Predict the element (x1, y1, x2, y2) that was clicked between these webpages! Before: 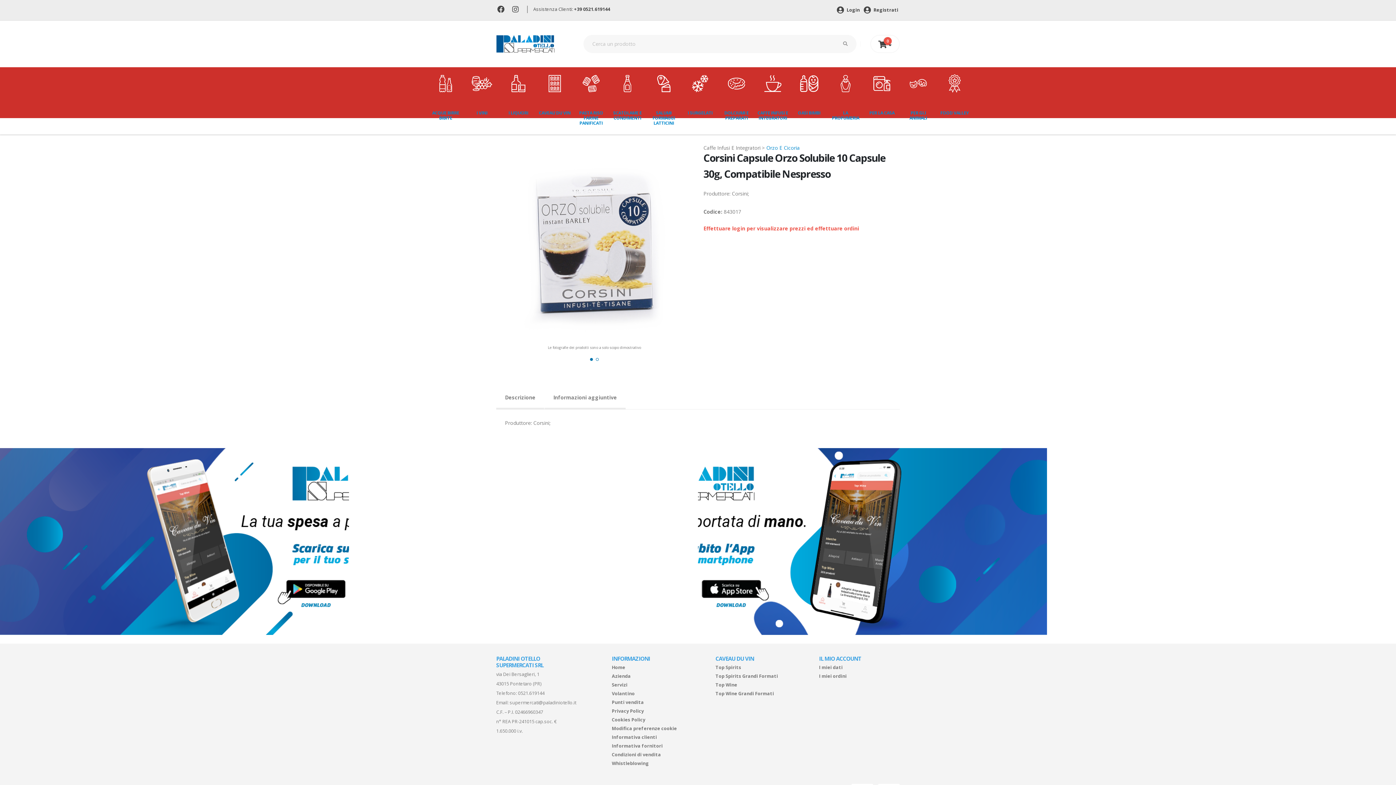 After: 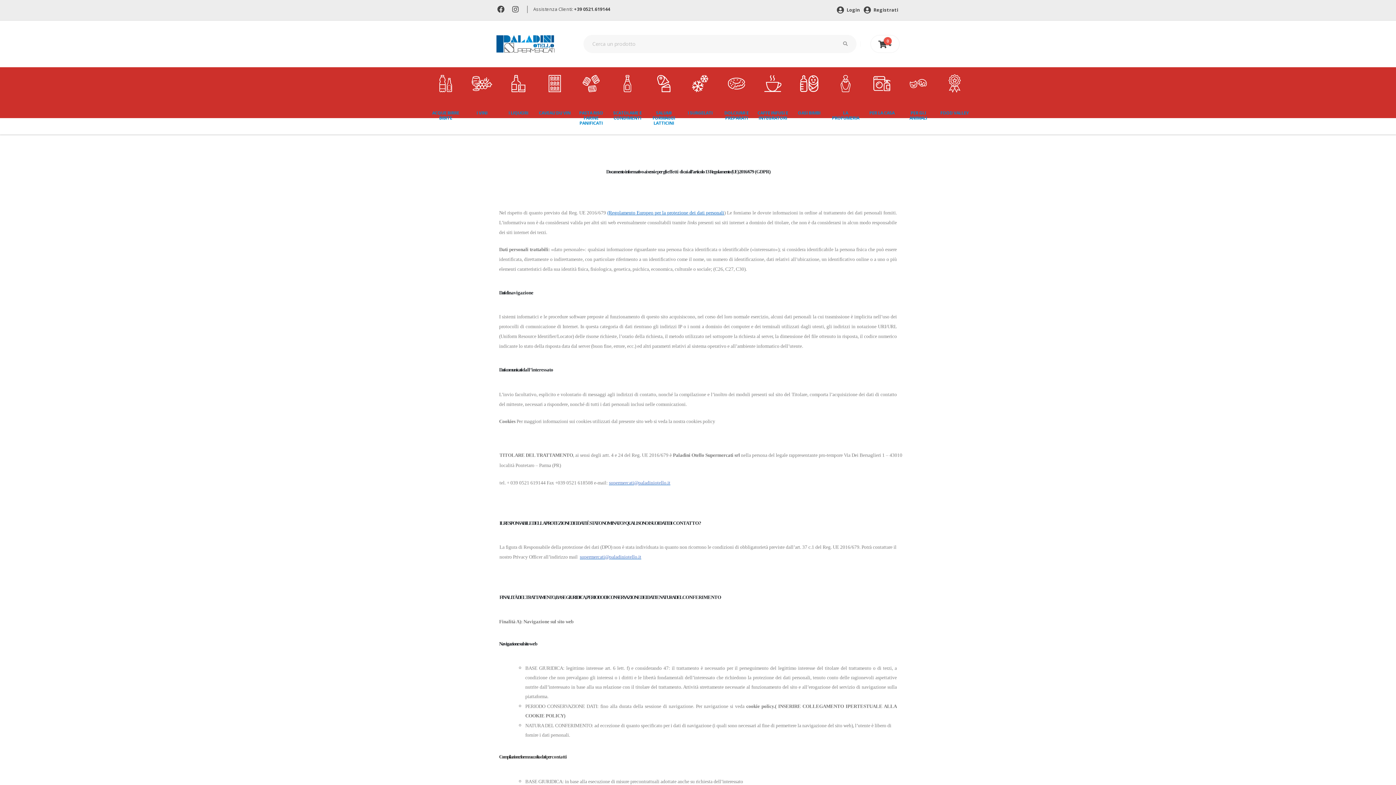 Action: label: Privacy Policy bbox: (612, 708, 644, 714)